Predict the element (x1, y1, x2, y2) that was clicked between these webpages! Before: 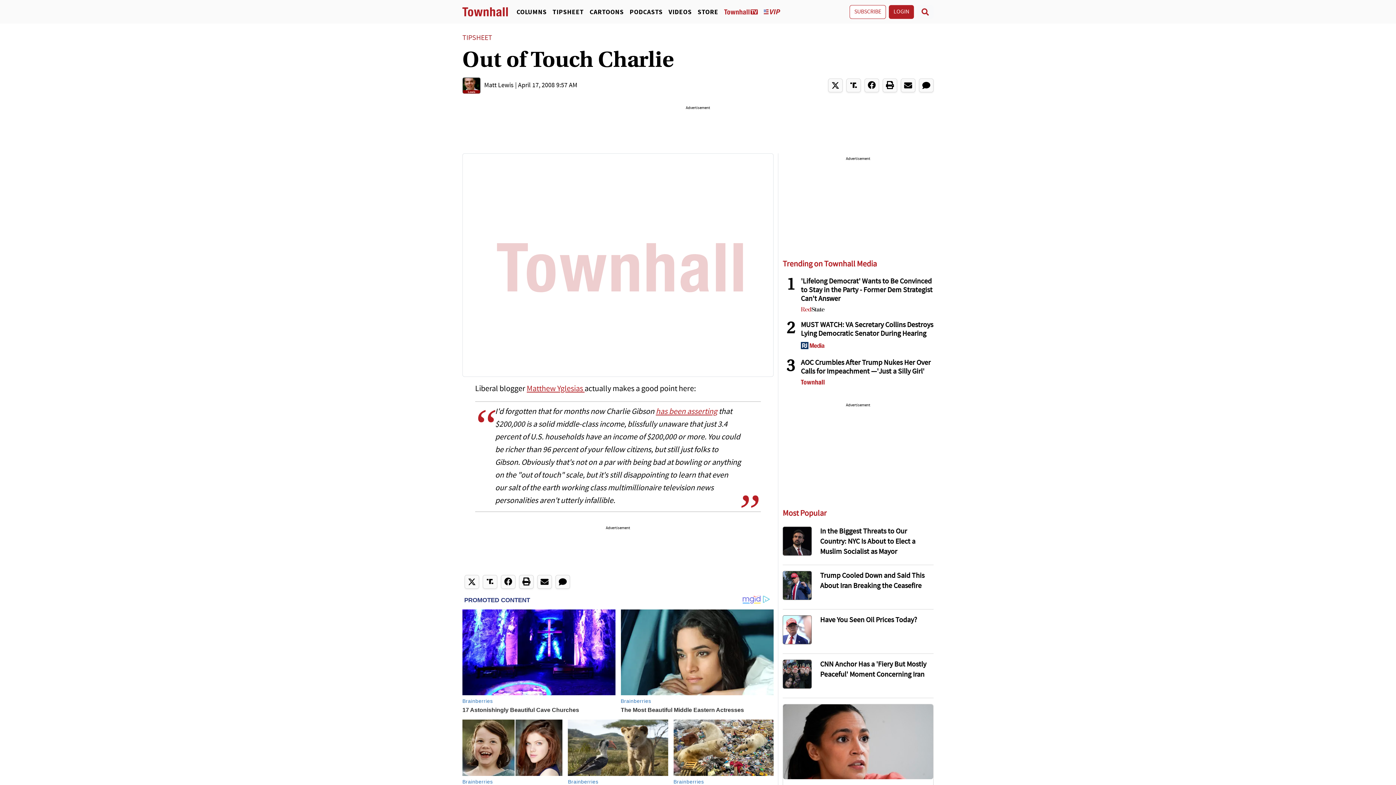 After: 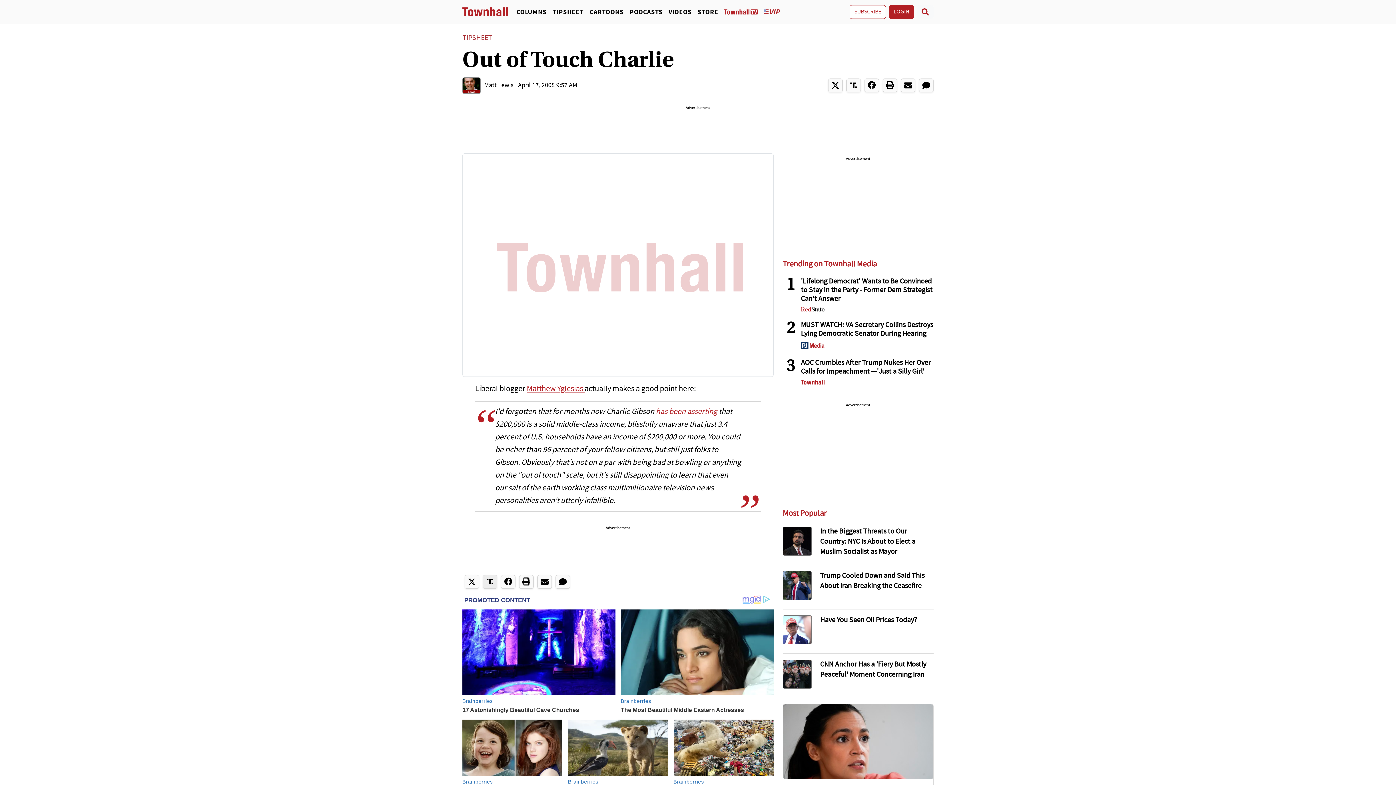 Action: bbox: (482, 575, 497, 588)